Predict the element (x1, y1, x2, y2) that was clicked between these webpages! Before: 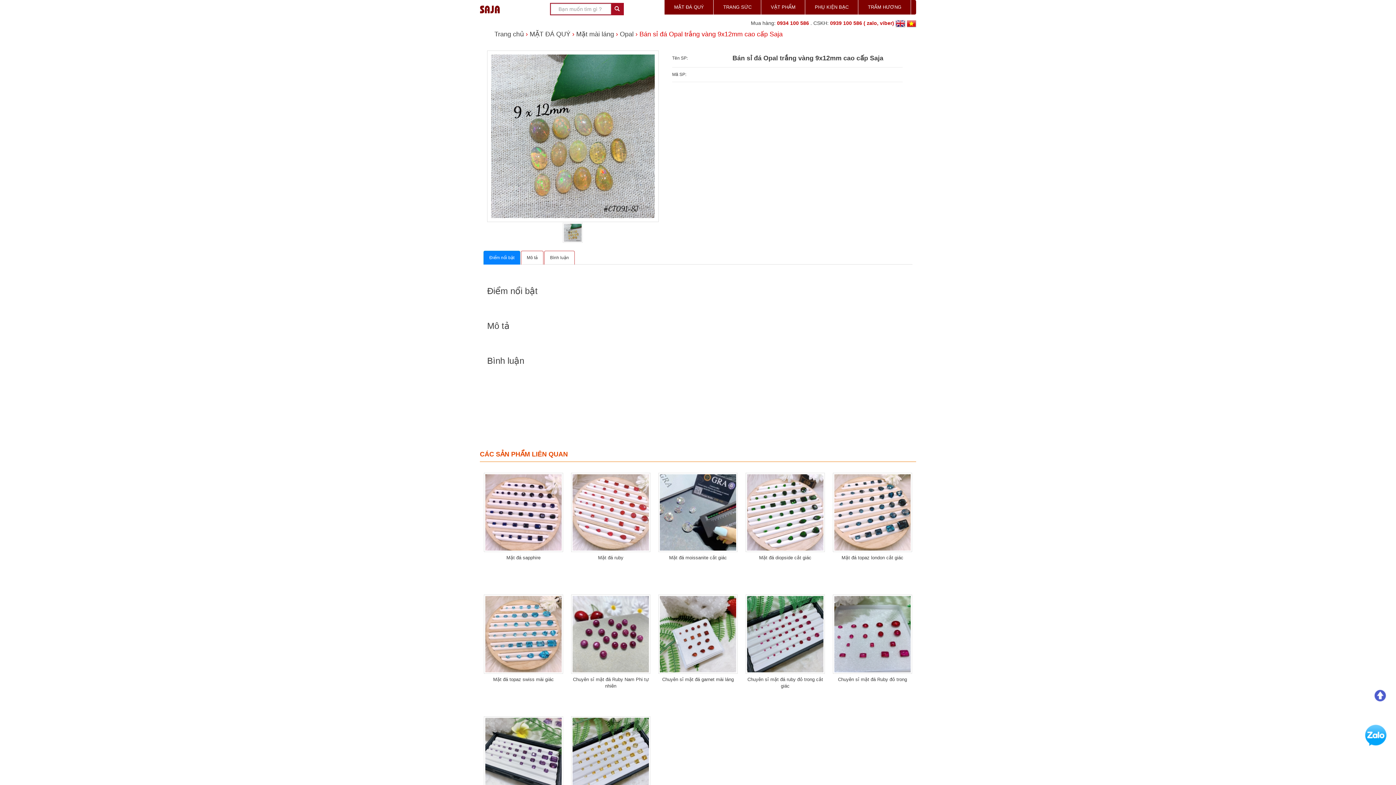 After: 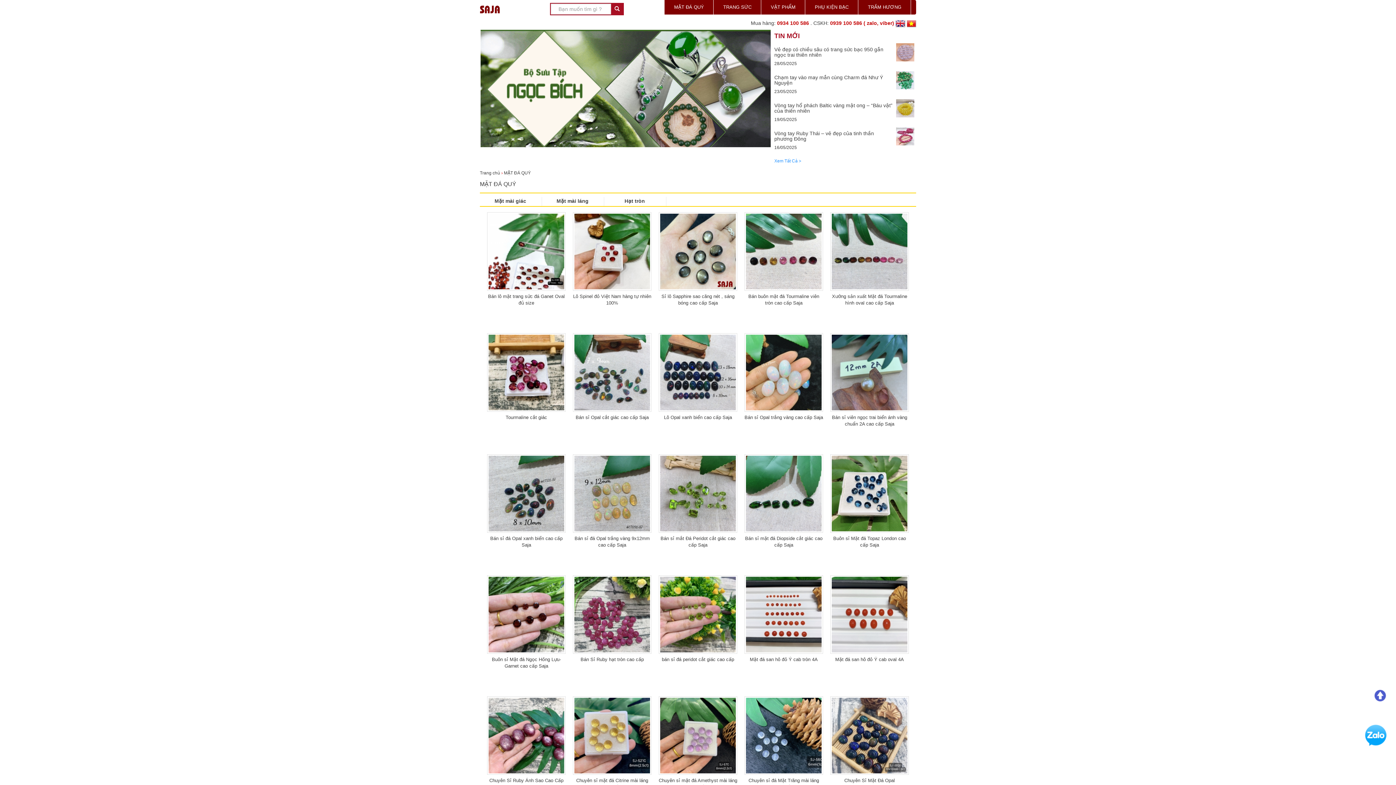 Action: label: MẶT ĐÁ QUÝ bbox: (664, 0, 713, 14)